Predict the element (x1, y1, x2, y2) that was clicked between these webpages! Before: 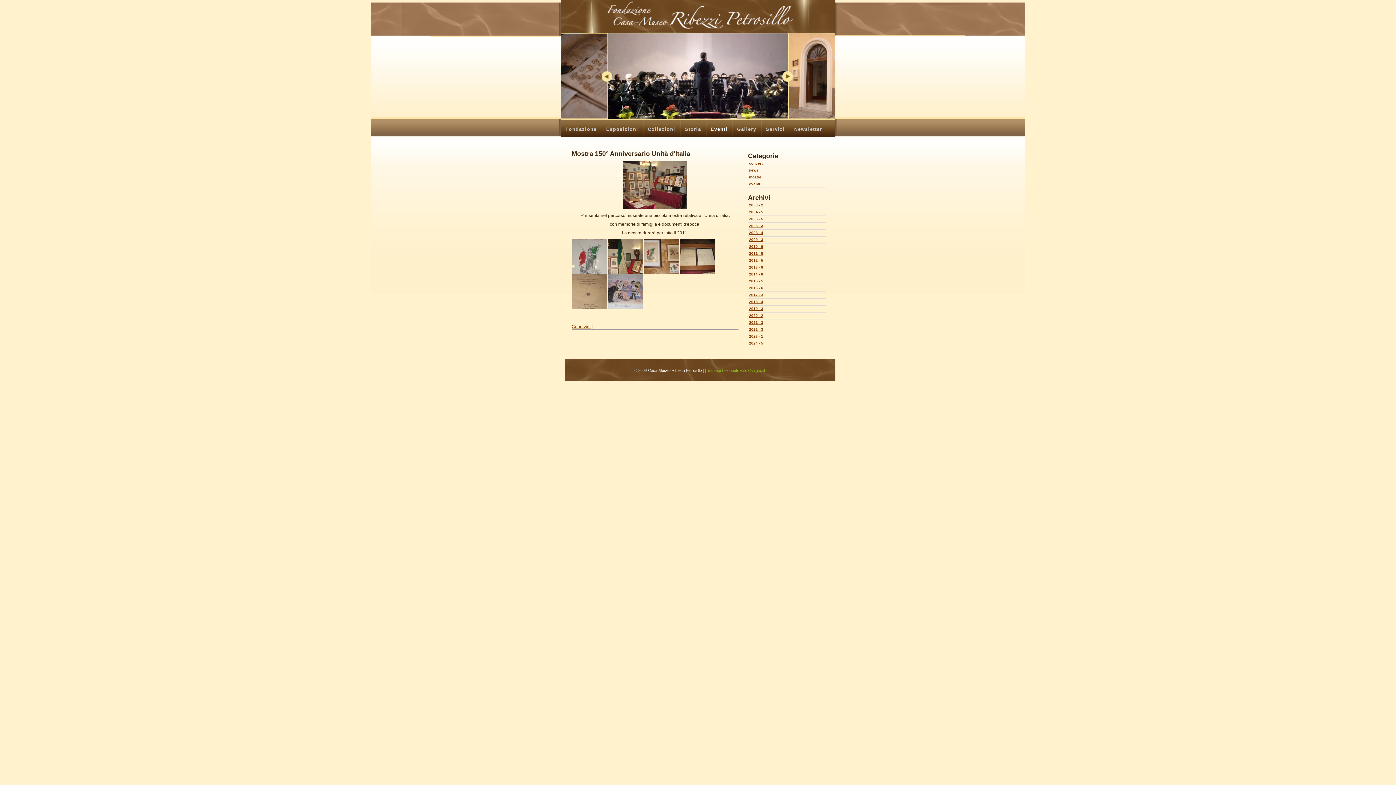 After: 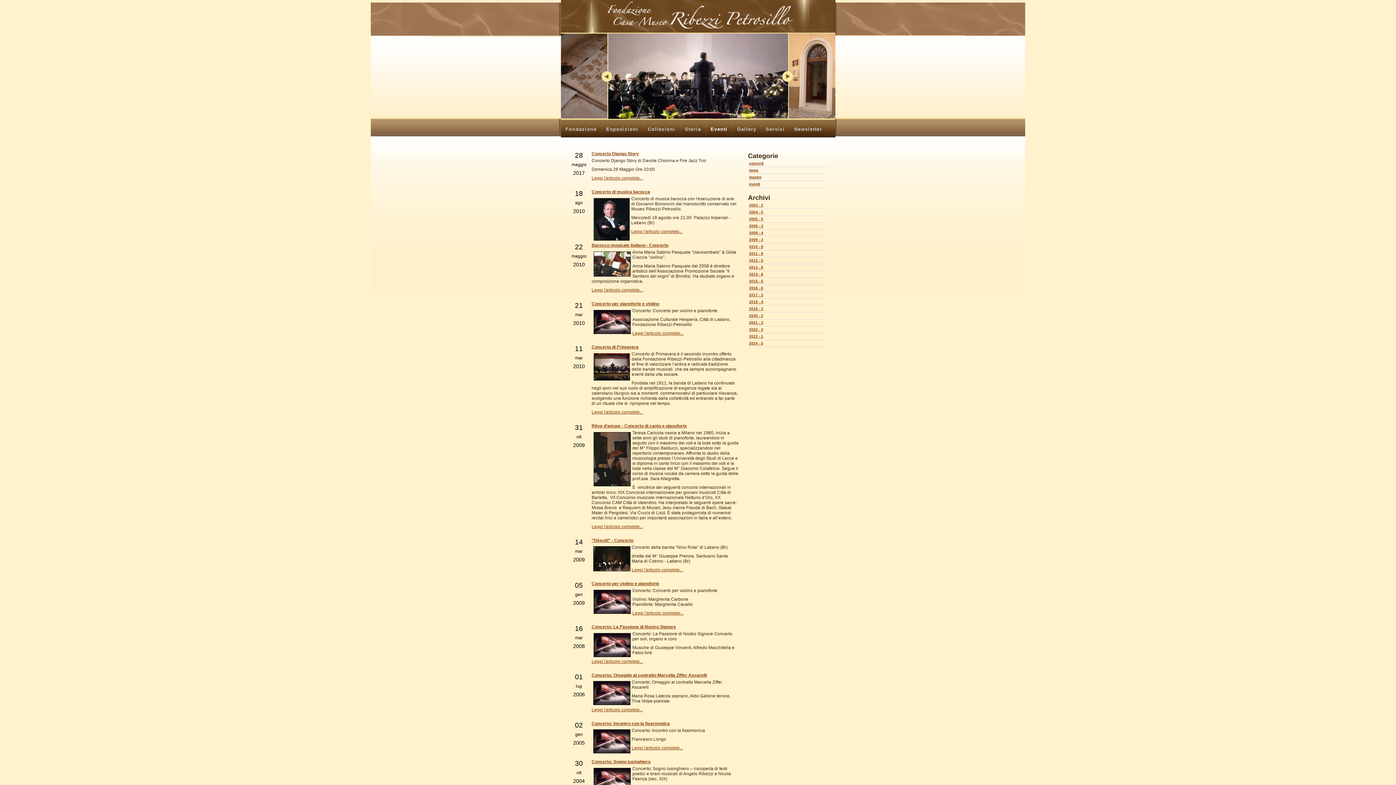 Action: label: concerti bbox: (748, 160, 825, 167)